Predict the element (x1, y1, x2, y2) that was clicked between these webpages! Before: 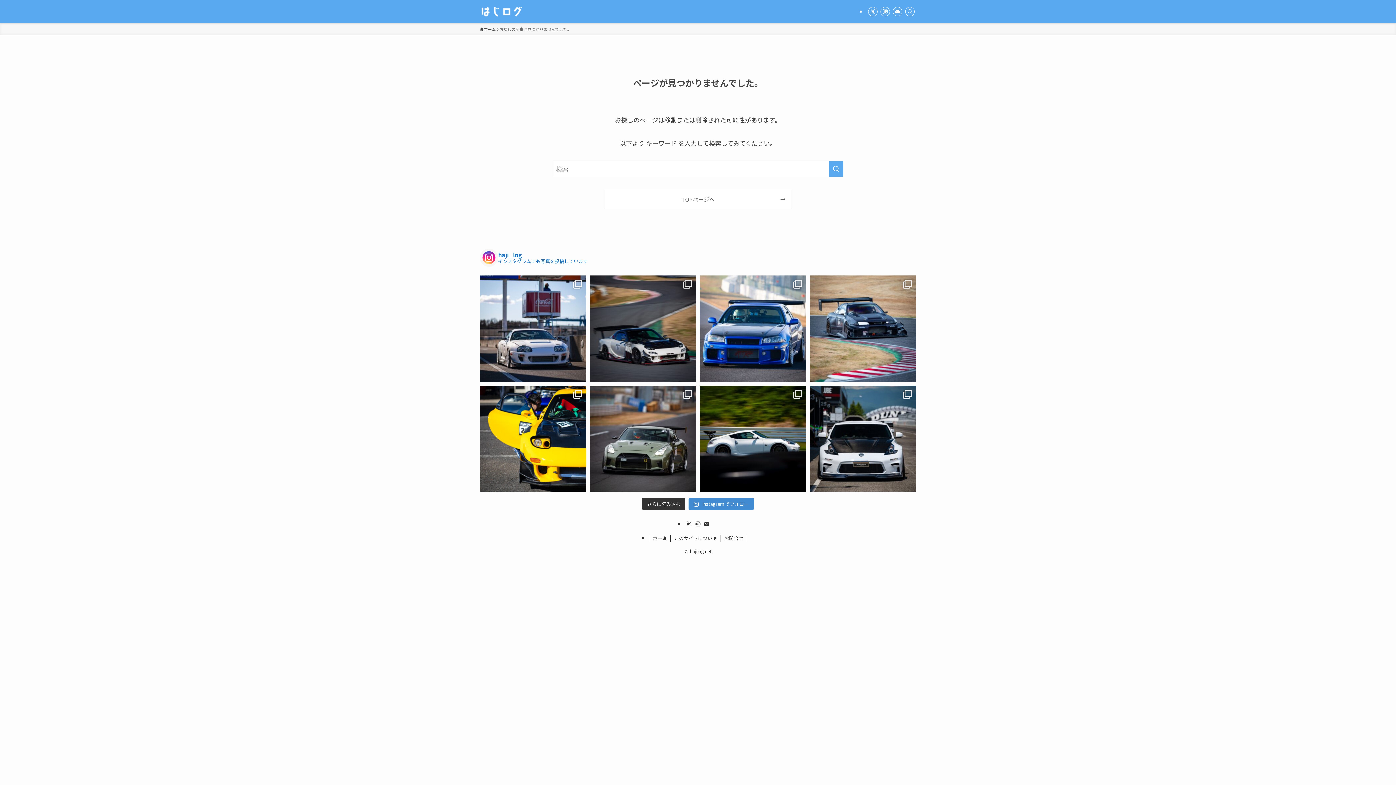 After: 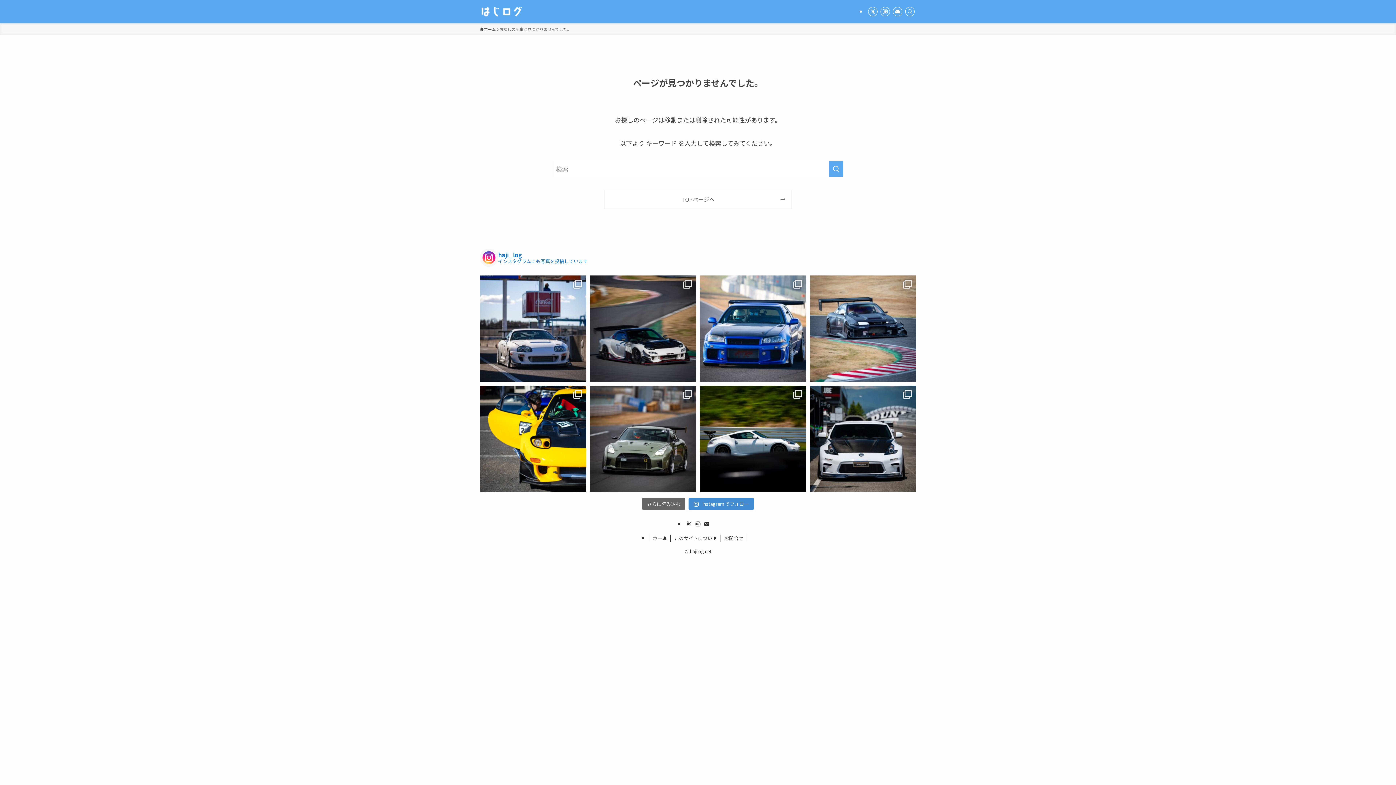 Action: bbox: (642, 498, 685, 510) label: さらに読み込む